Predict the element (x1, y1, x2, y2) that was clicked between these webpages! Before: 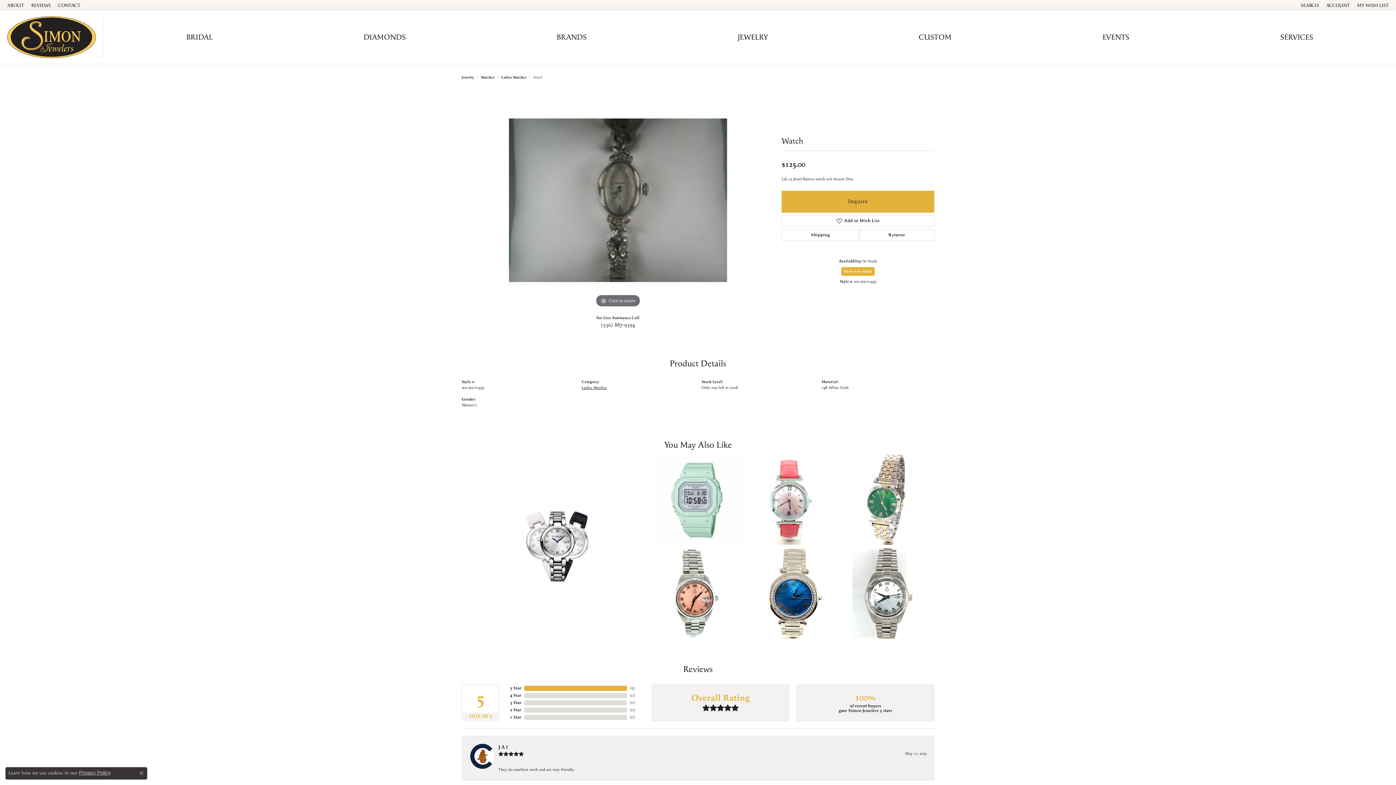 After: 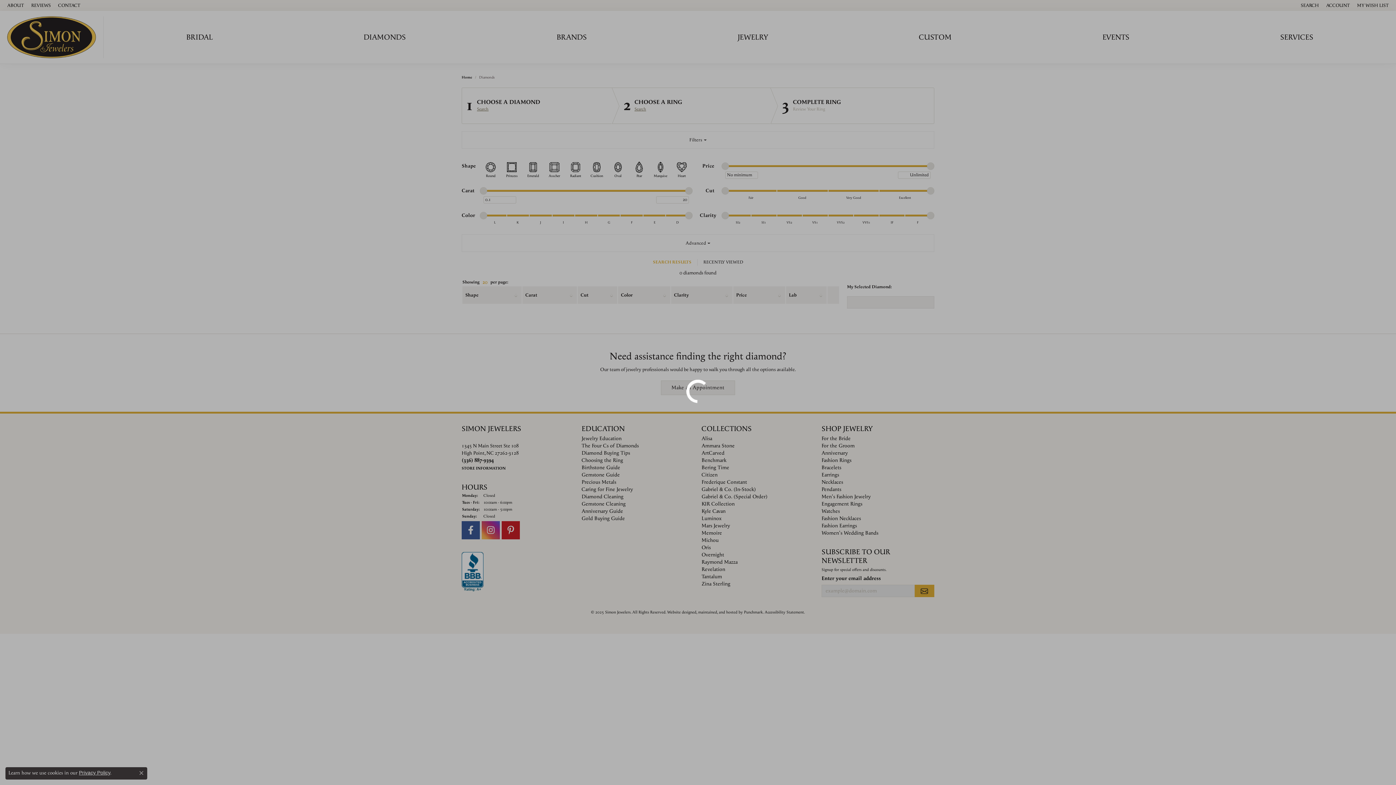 Action: bbox: (363, 30, 405, 44) label: DIAMONDS